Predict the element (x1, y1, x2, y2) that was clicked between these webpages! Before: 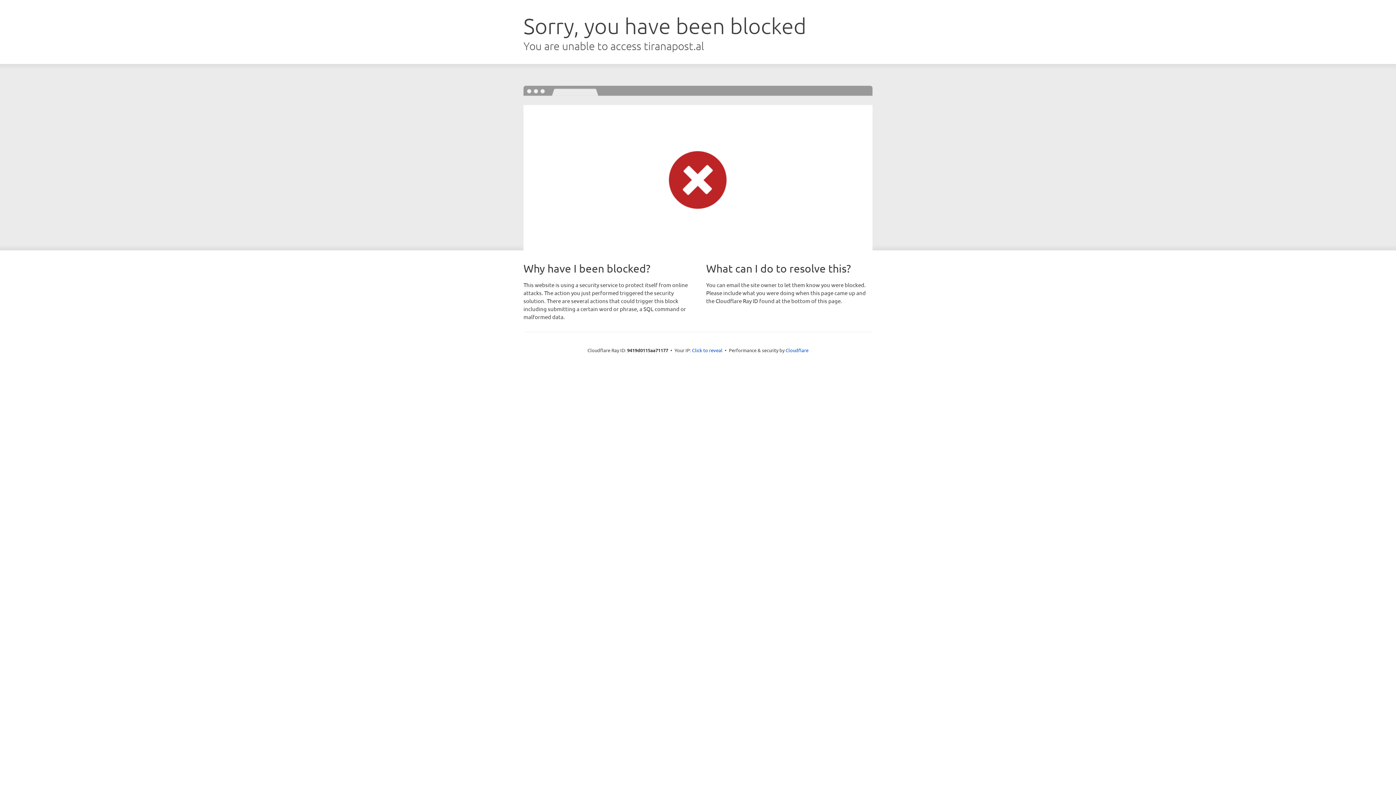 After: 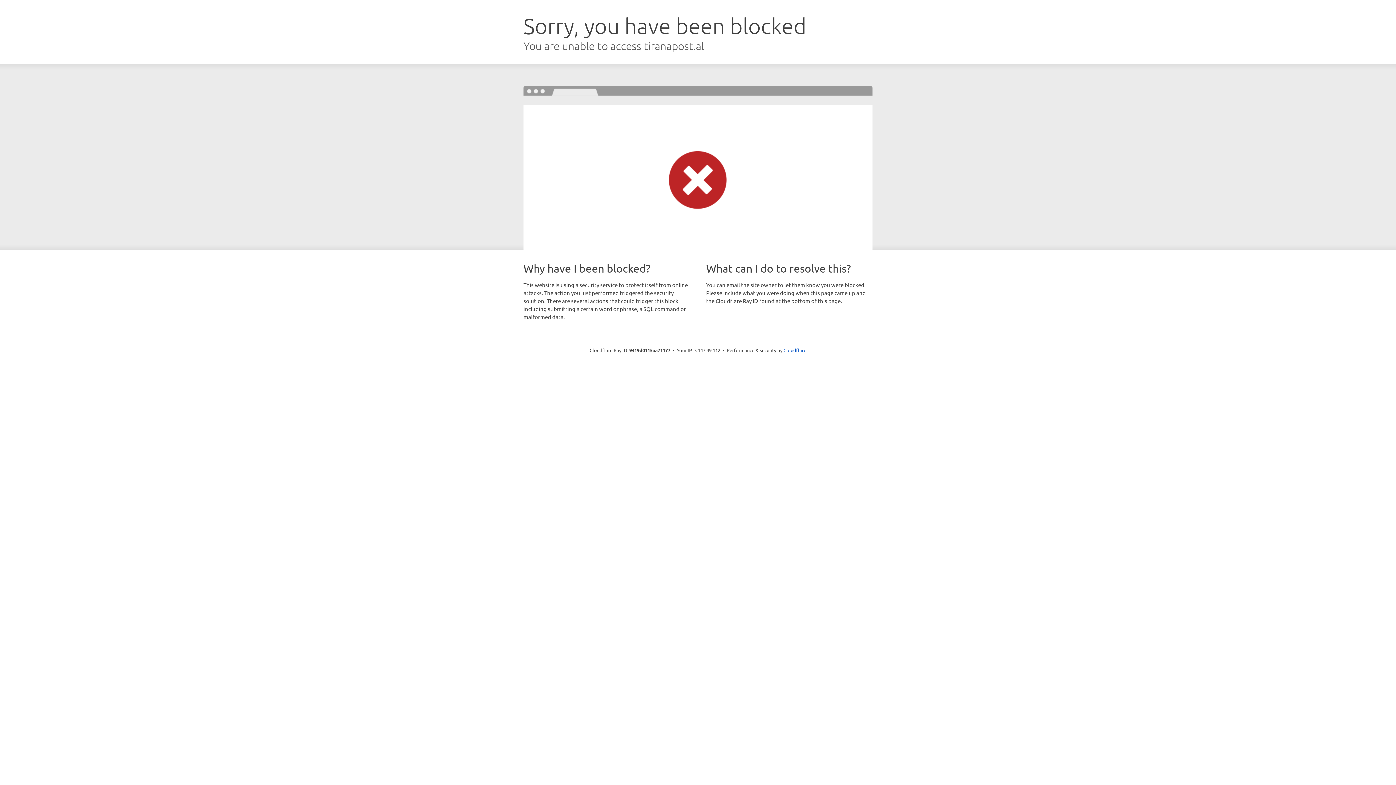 Action: label: Click to reveal bbox: (692, 346, 722, 353)